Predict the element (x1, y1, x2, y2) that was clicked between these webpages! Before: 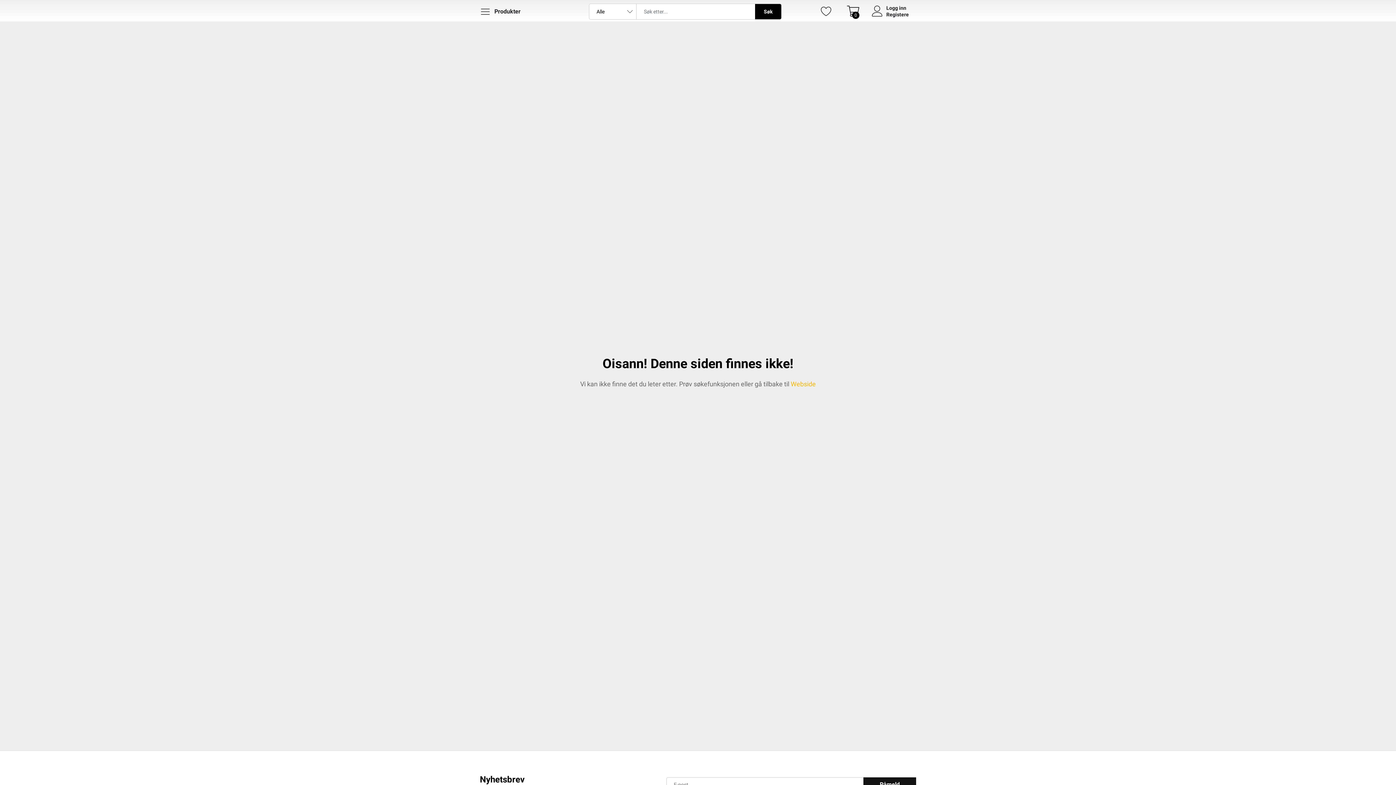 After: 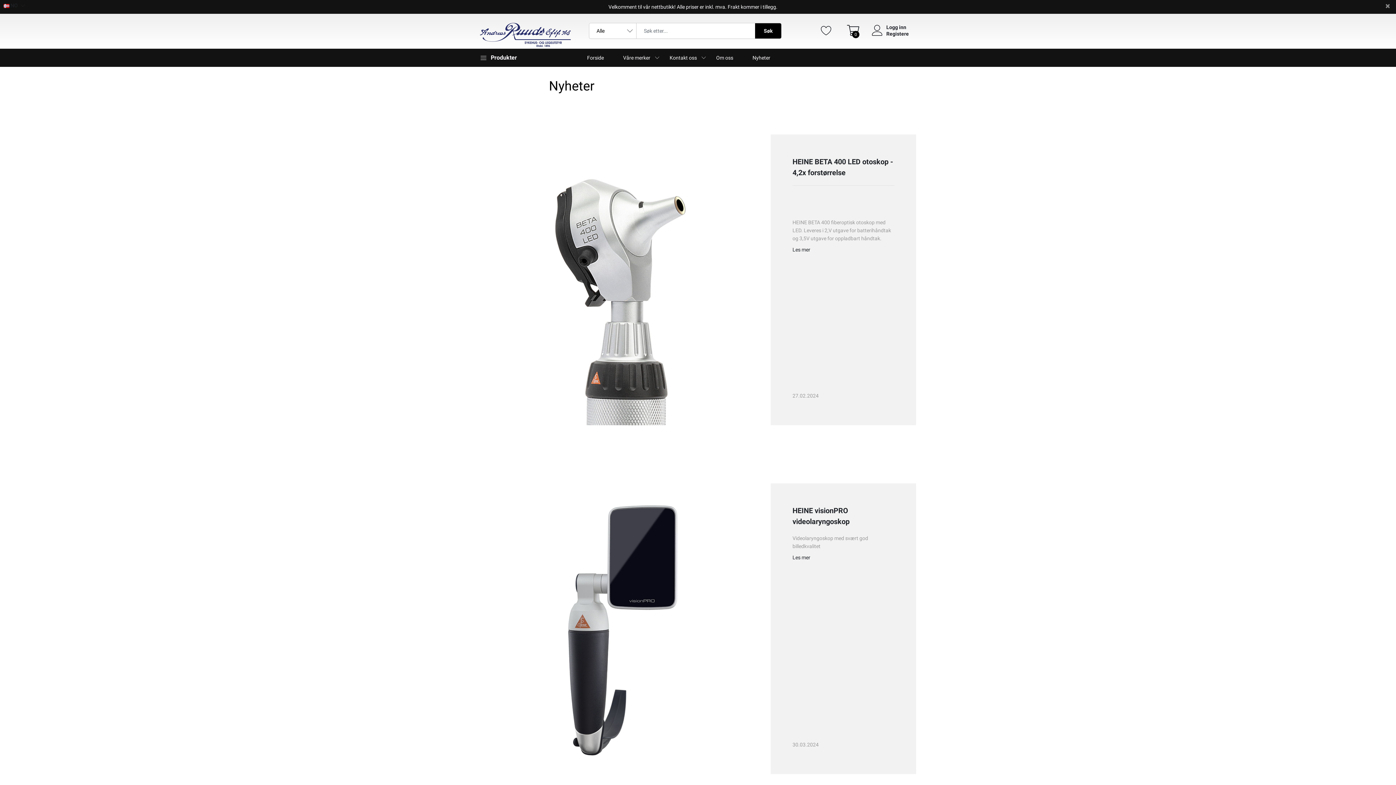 Action: bbox: (743, 7, 779, 25) label: Nyheter